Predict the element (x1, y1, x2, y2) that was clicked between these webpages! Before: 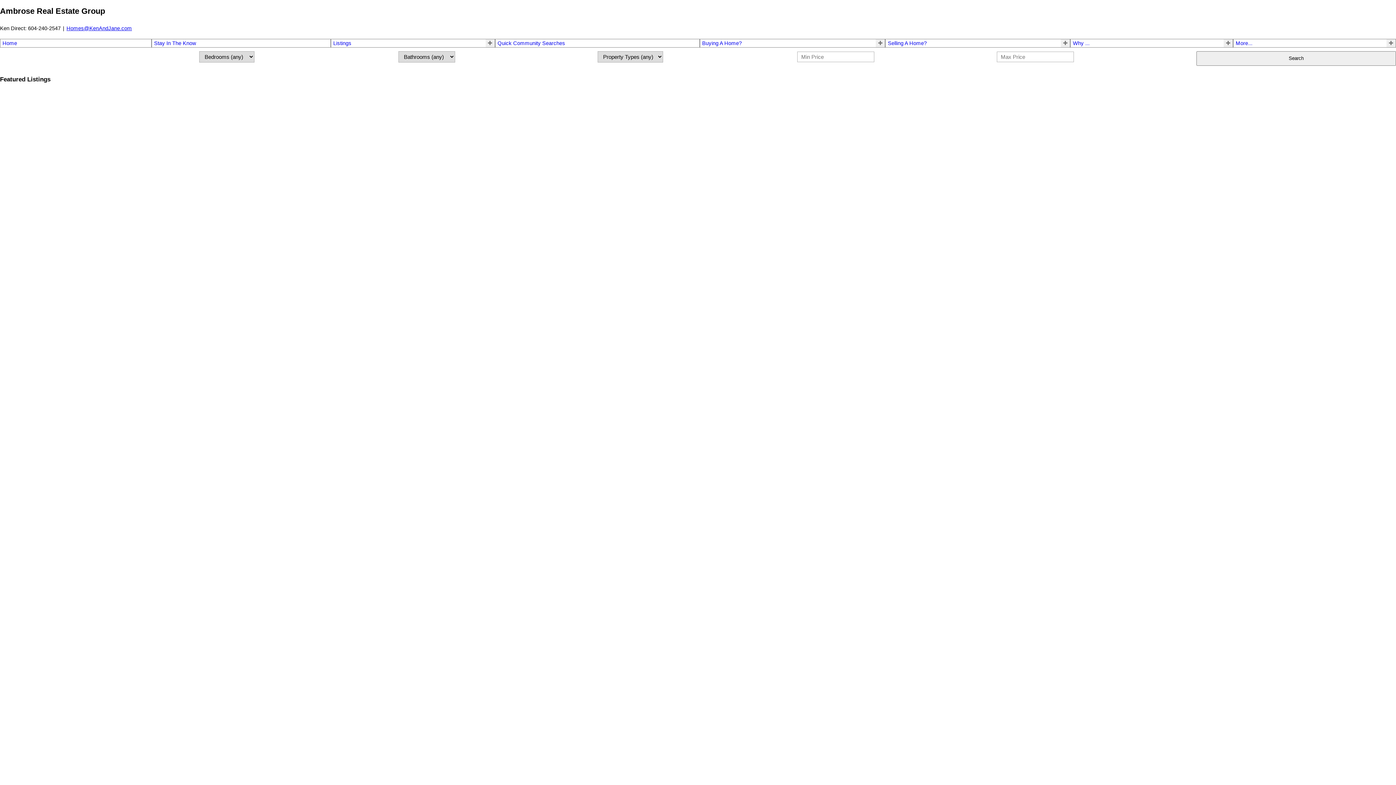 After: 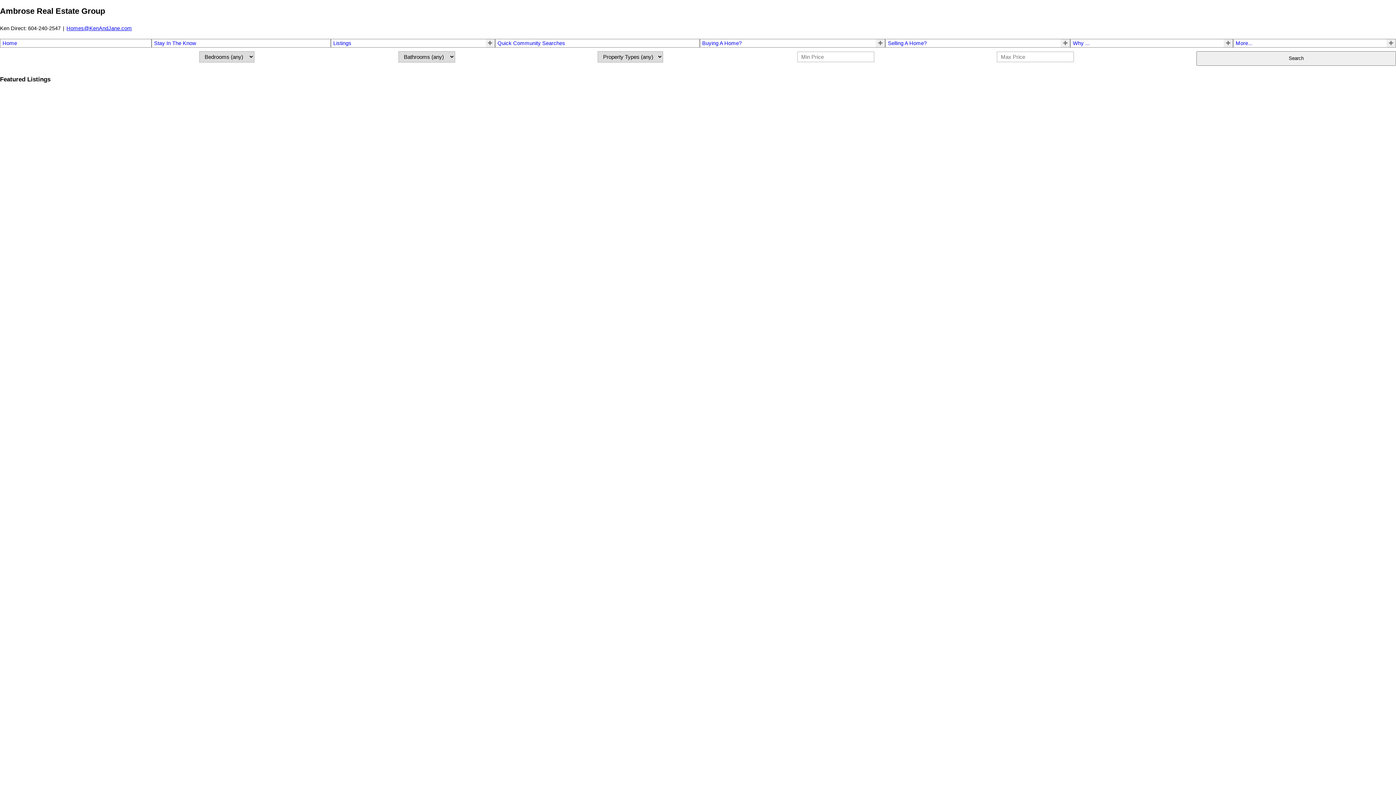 Action: label: Selling A Home? bbox: (888, 40, 927, 46)